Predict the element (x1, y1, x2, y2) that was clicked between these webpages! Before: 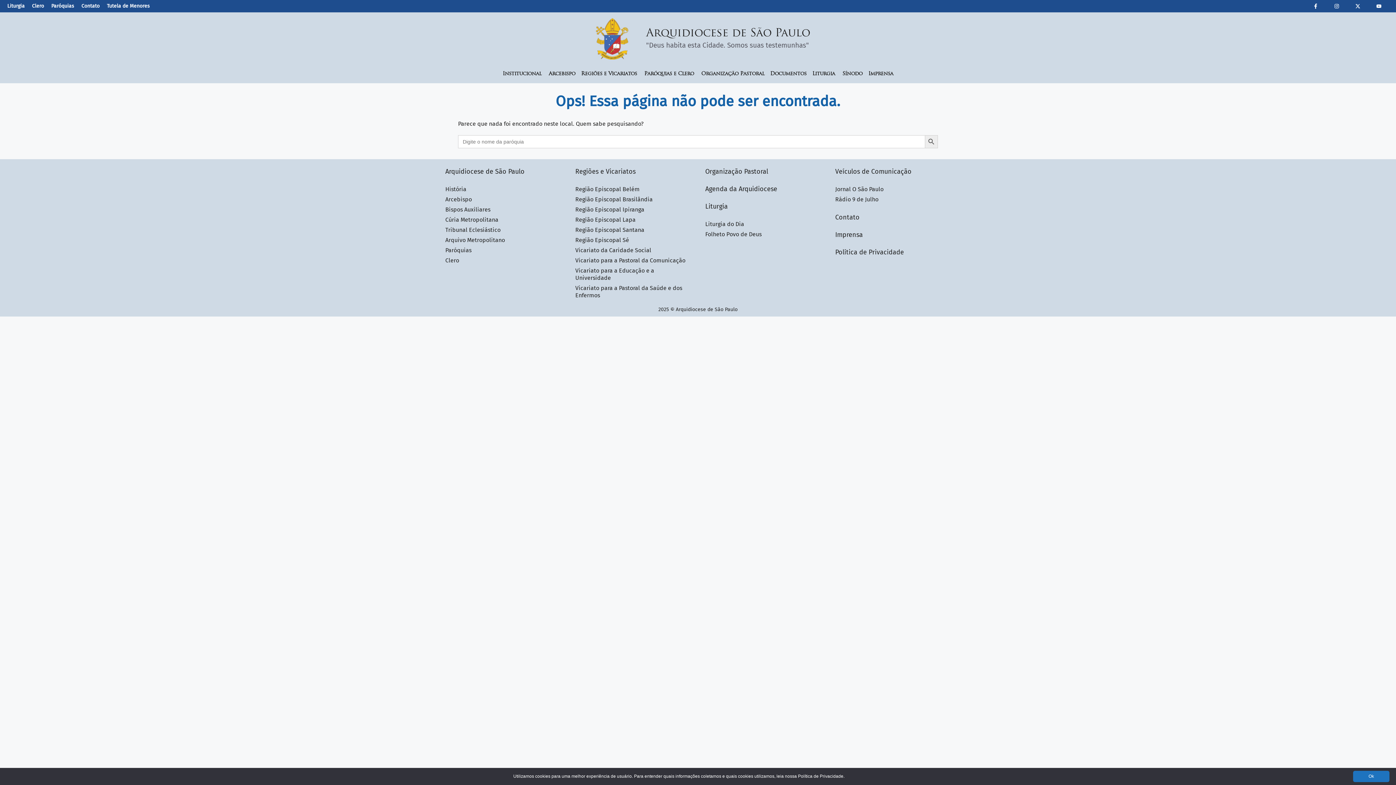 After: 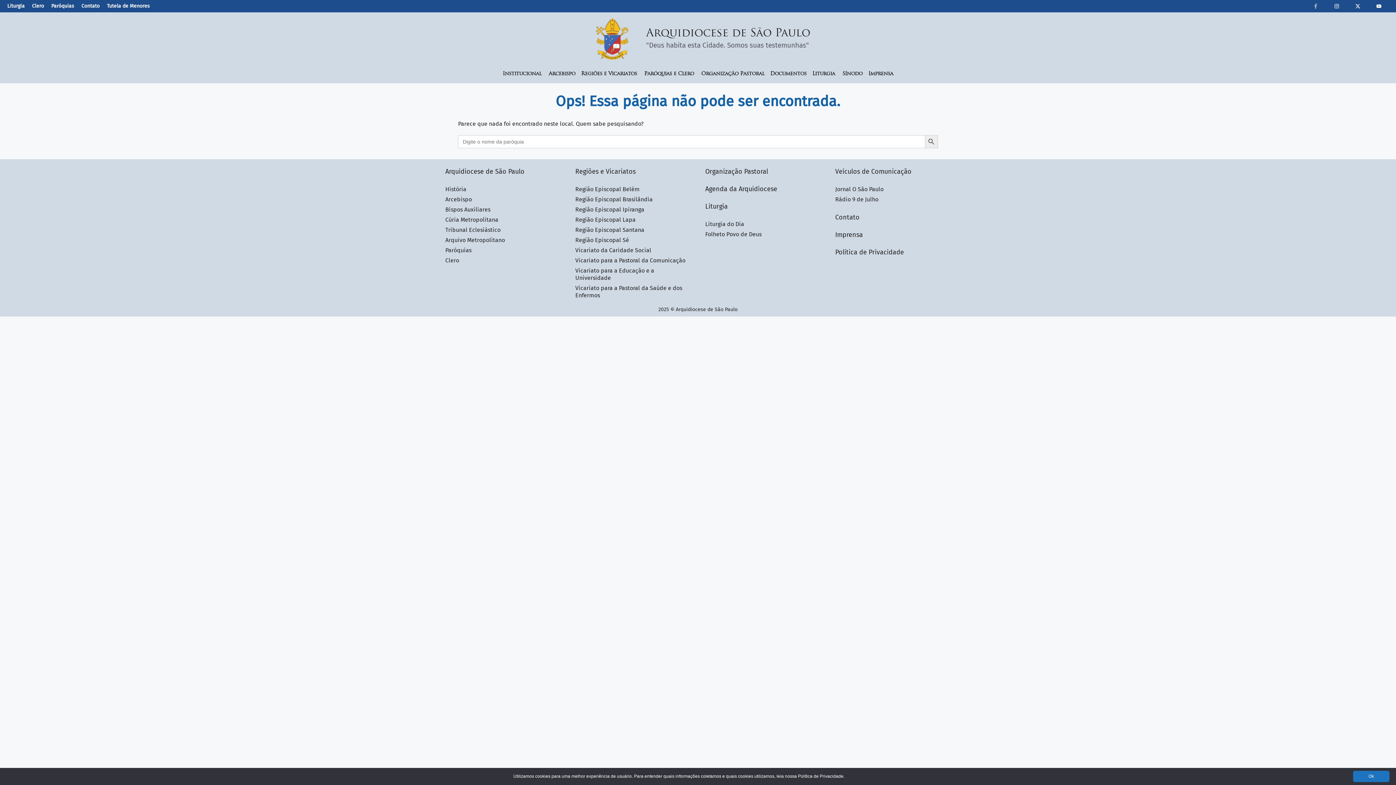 Action: bbox: (1306, 3, 1325, 8) label: Link to Facebook Page